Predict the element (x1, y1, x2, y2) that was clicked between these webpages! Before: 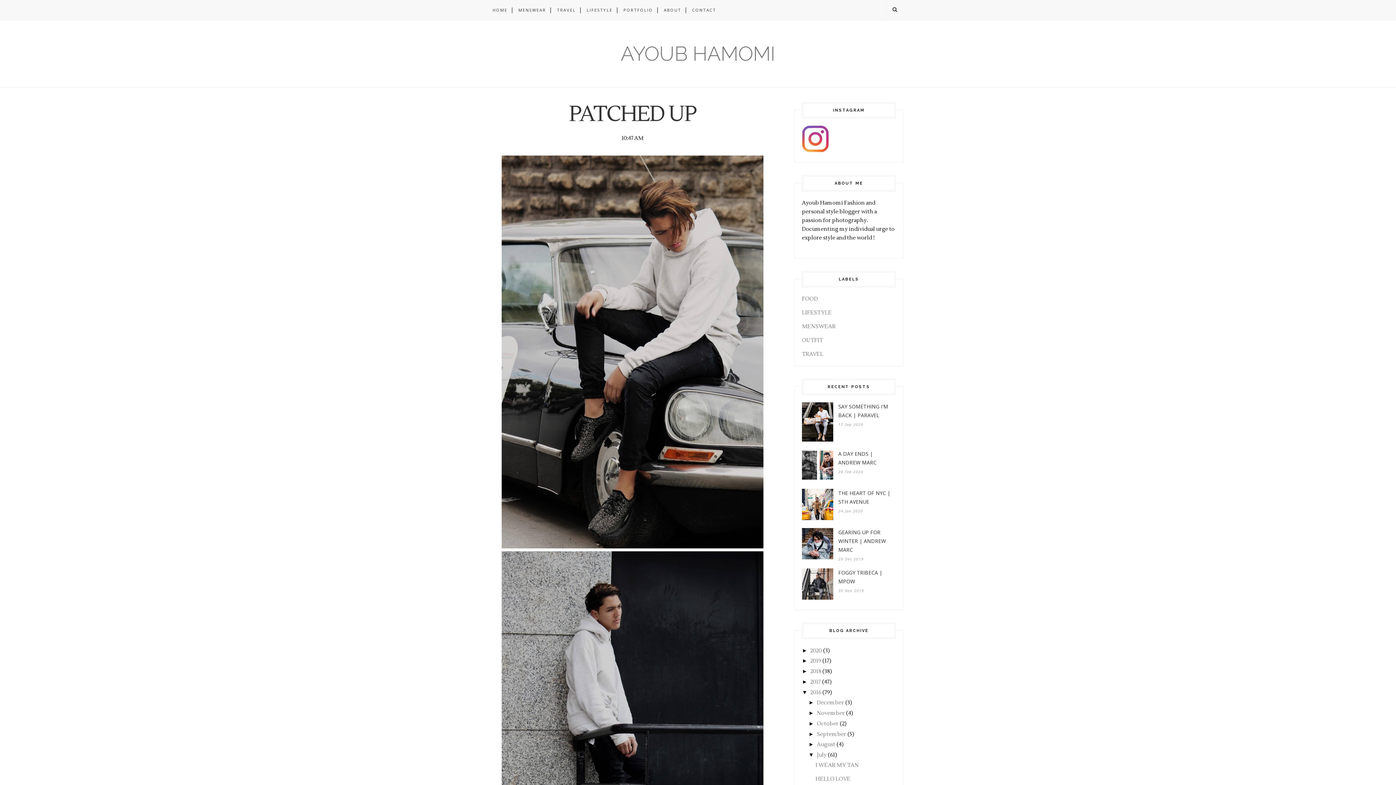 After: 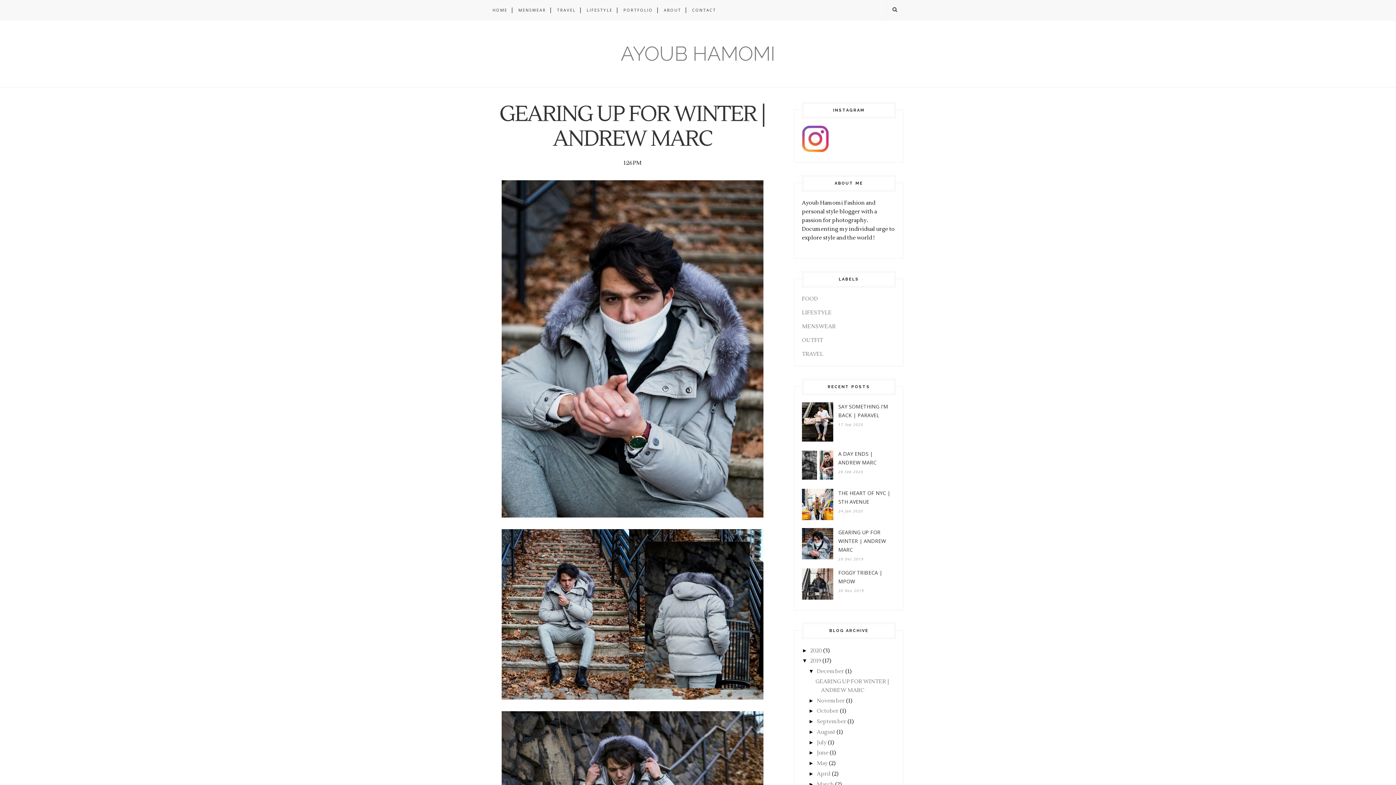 Action: bbox: (802, 554, 833, 561)